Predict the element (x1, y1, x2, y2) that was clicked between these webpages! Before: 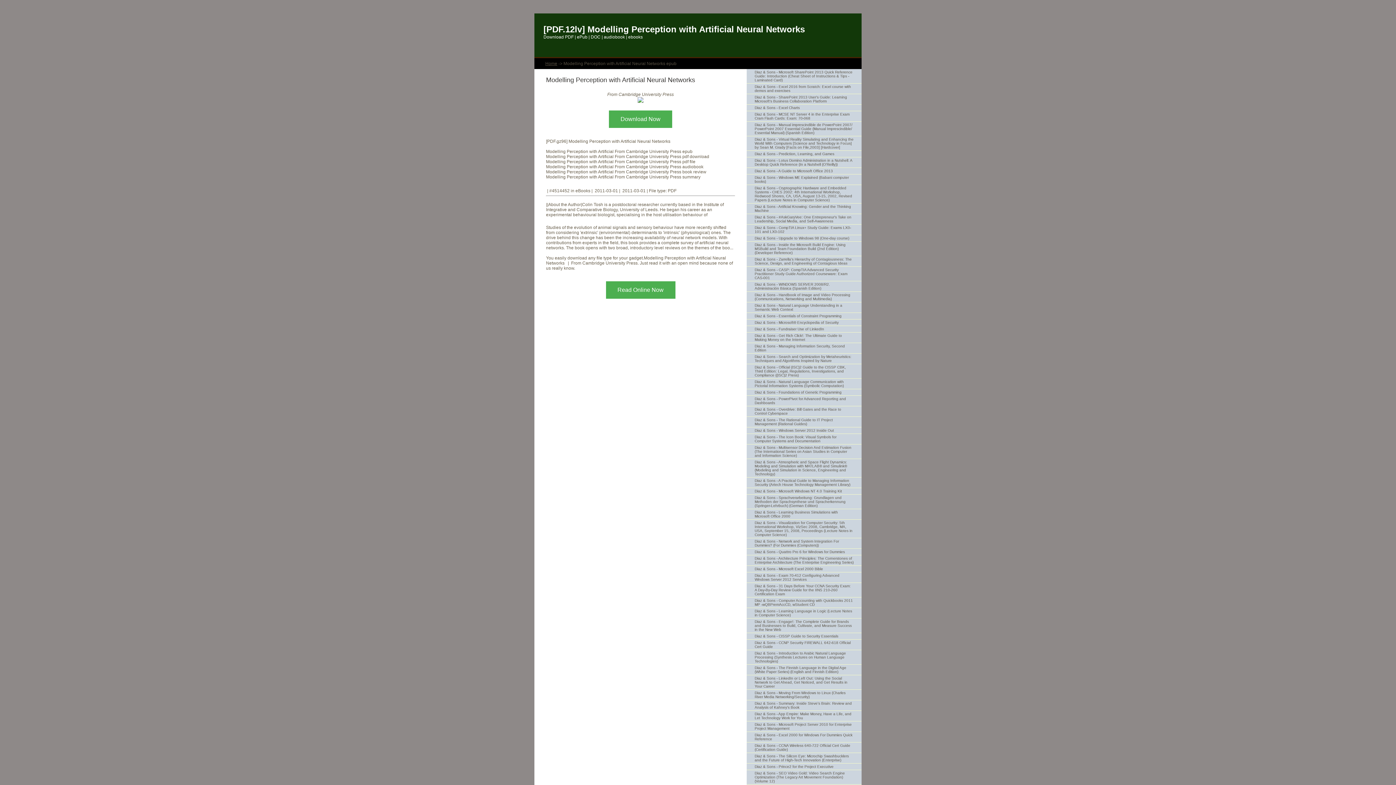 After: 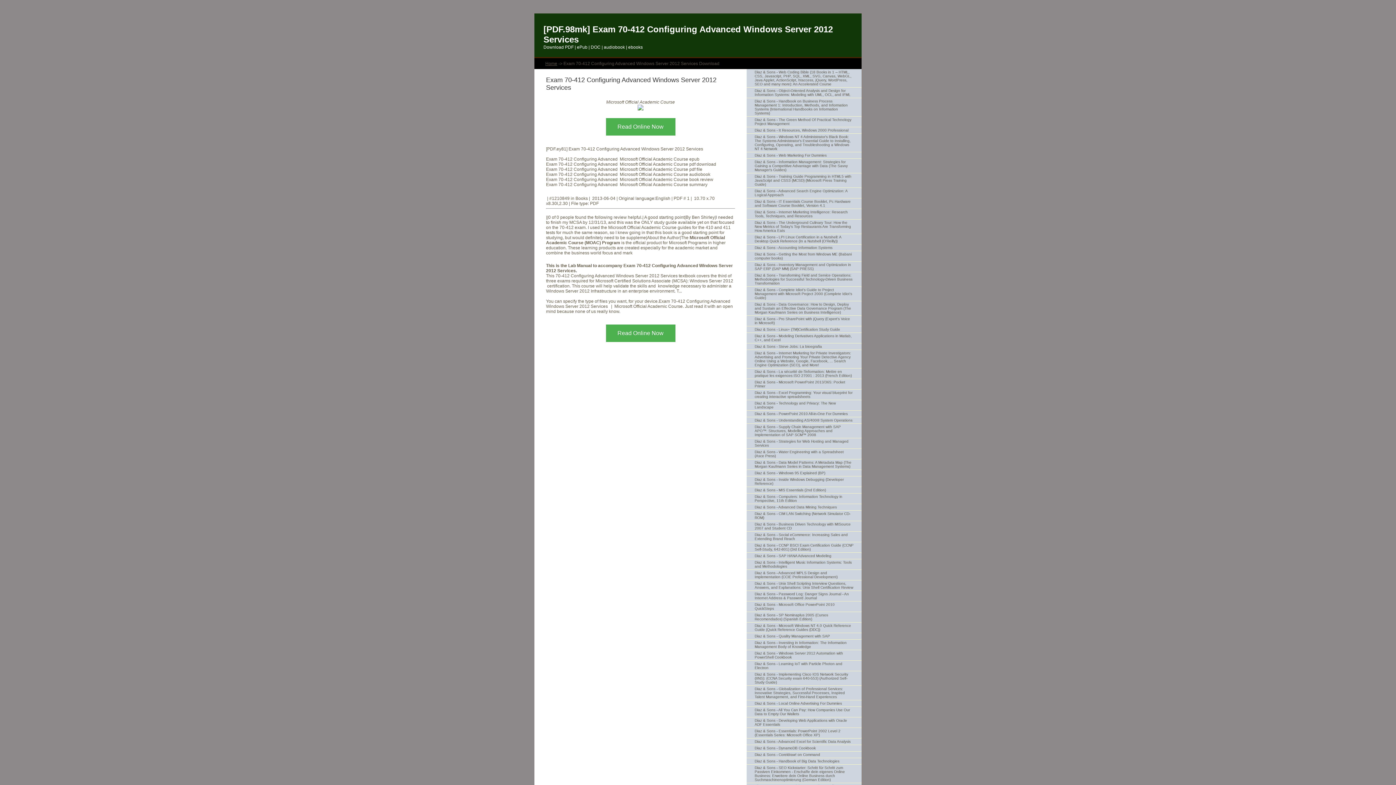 Action: bbox: (746, 572, 861, 583) label: Diaz & Sons - Exam 70-412 Configuring Advanced Windows Server 2012 Services